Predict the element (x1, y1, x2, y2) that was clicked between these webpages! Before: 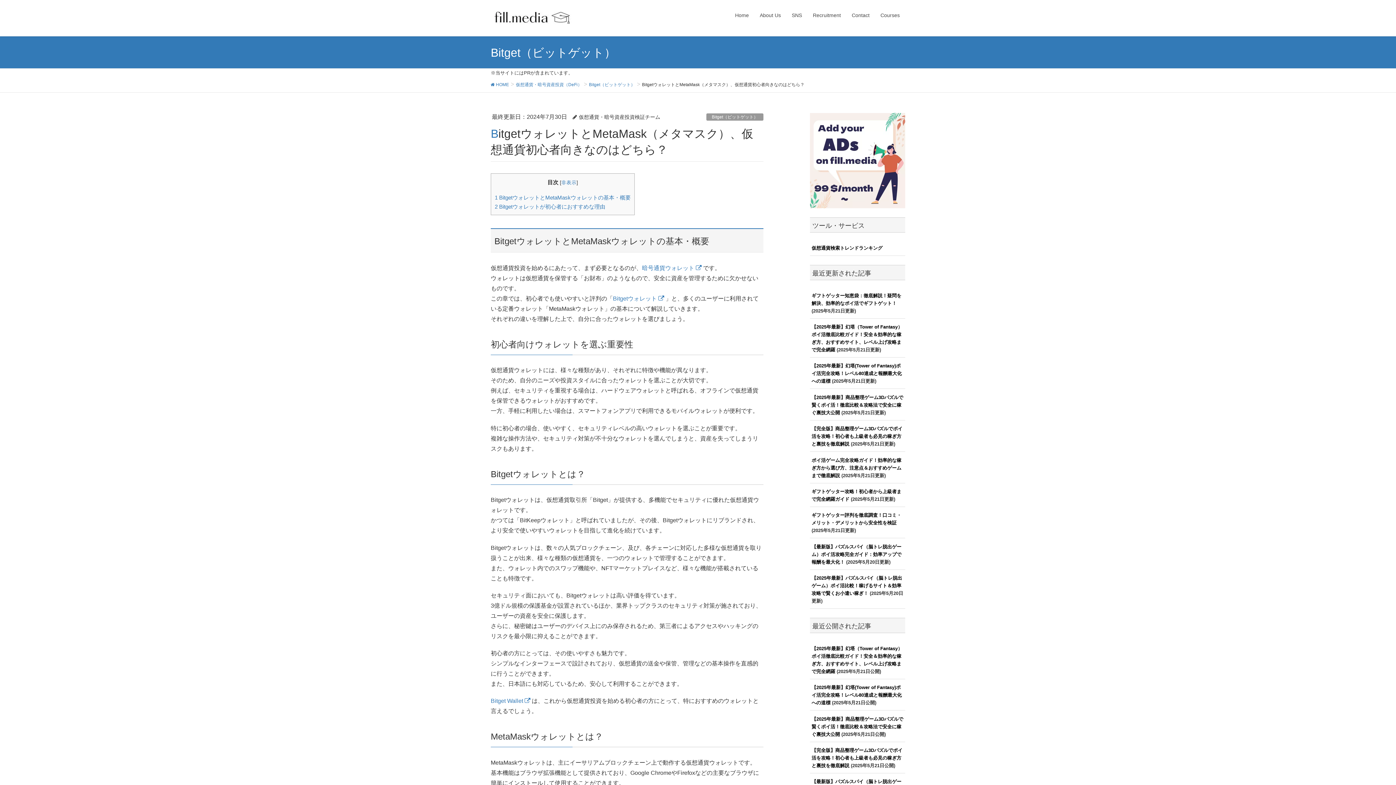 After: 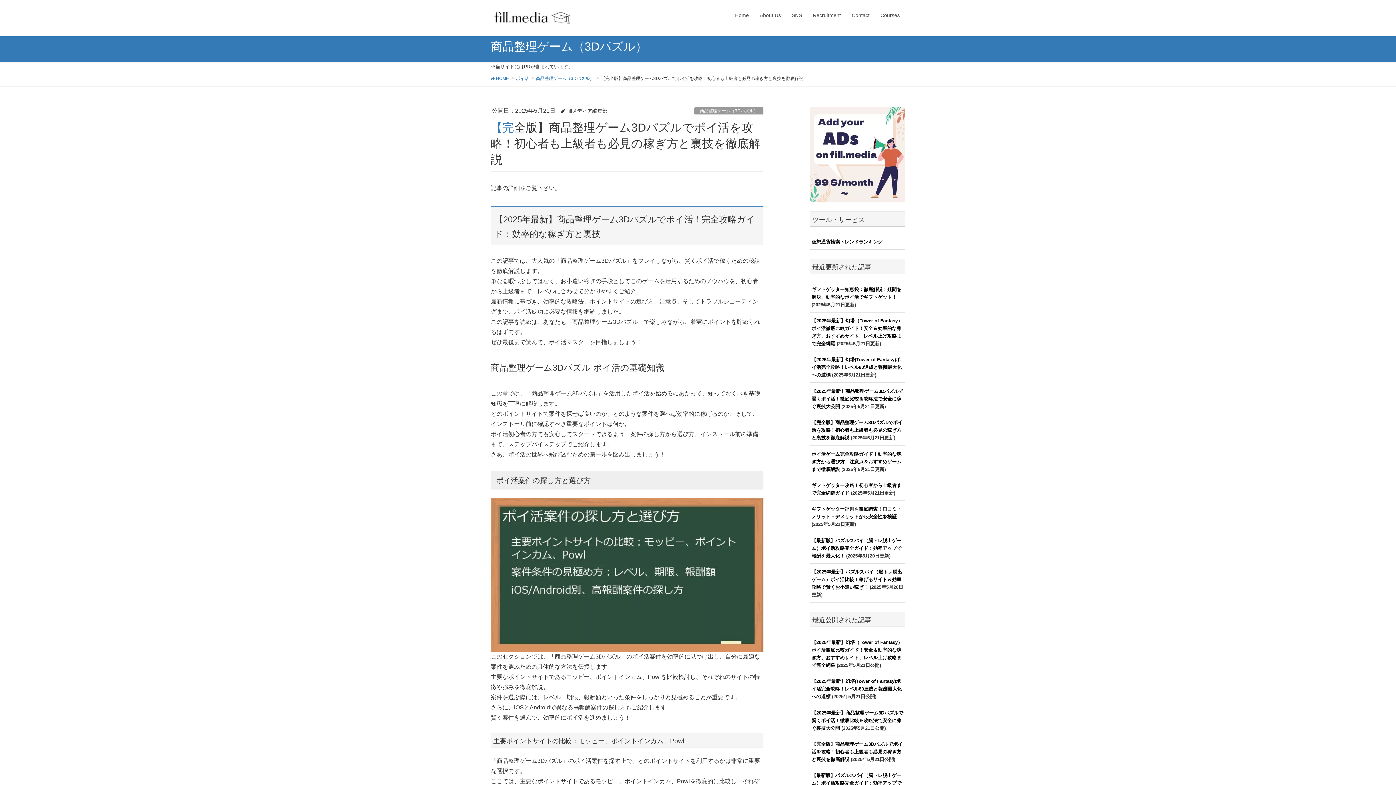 Action: bbox: (811, 426, 902, 446) label: 【完全版】商品整理ゲーム3Dパズルでポイ活を攻略！初心者も上級者も必見の稼ぎ方と裏技を徹底解説